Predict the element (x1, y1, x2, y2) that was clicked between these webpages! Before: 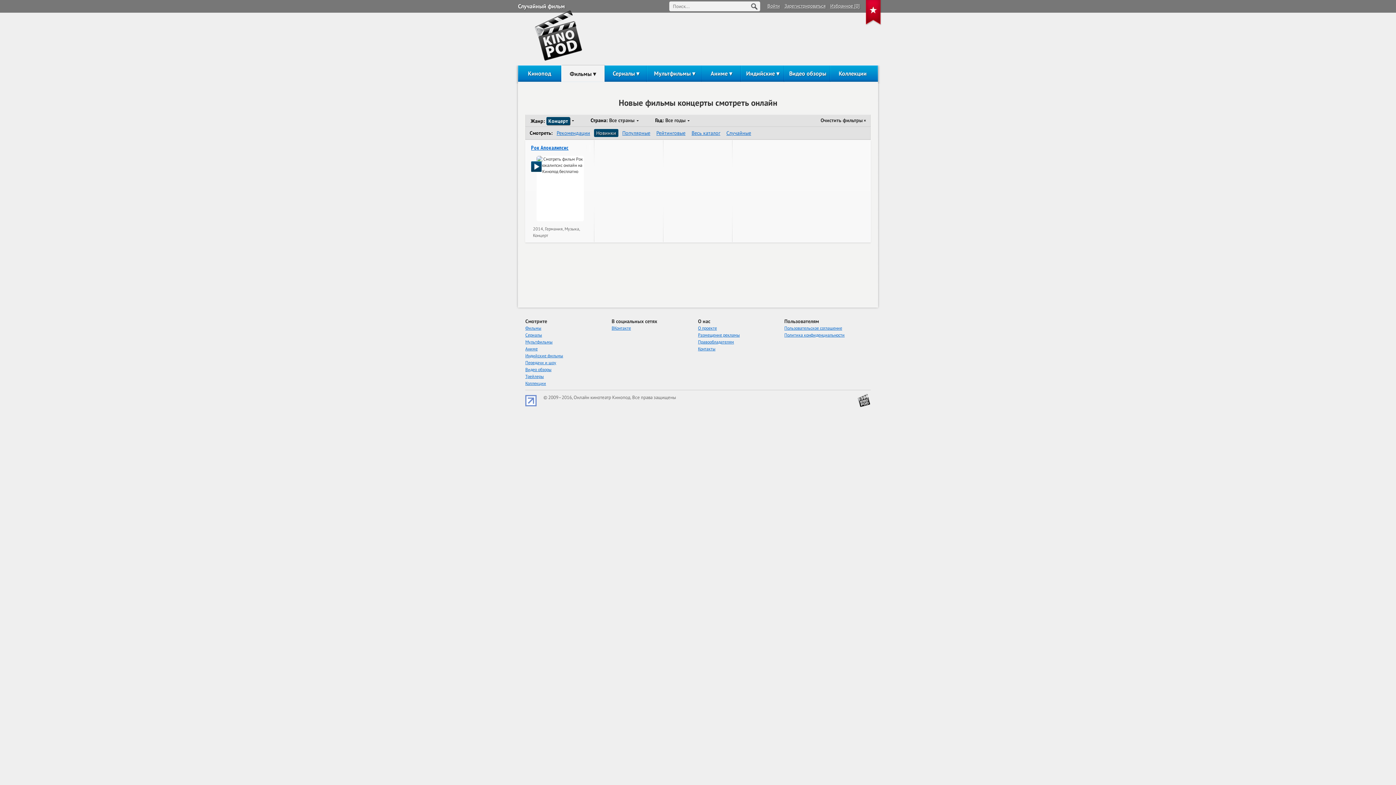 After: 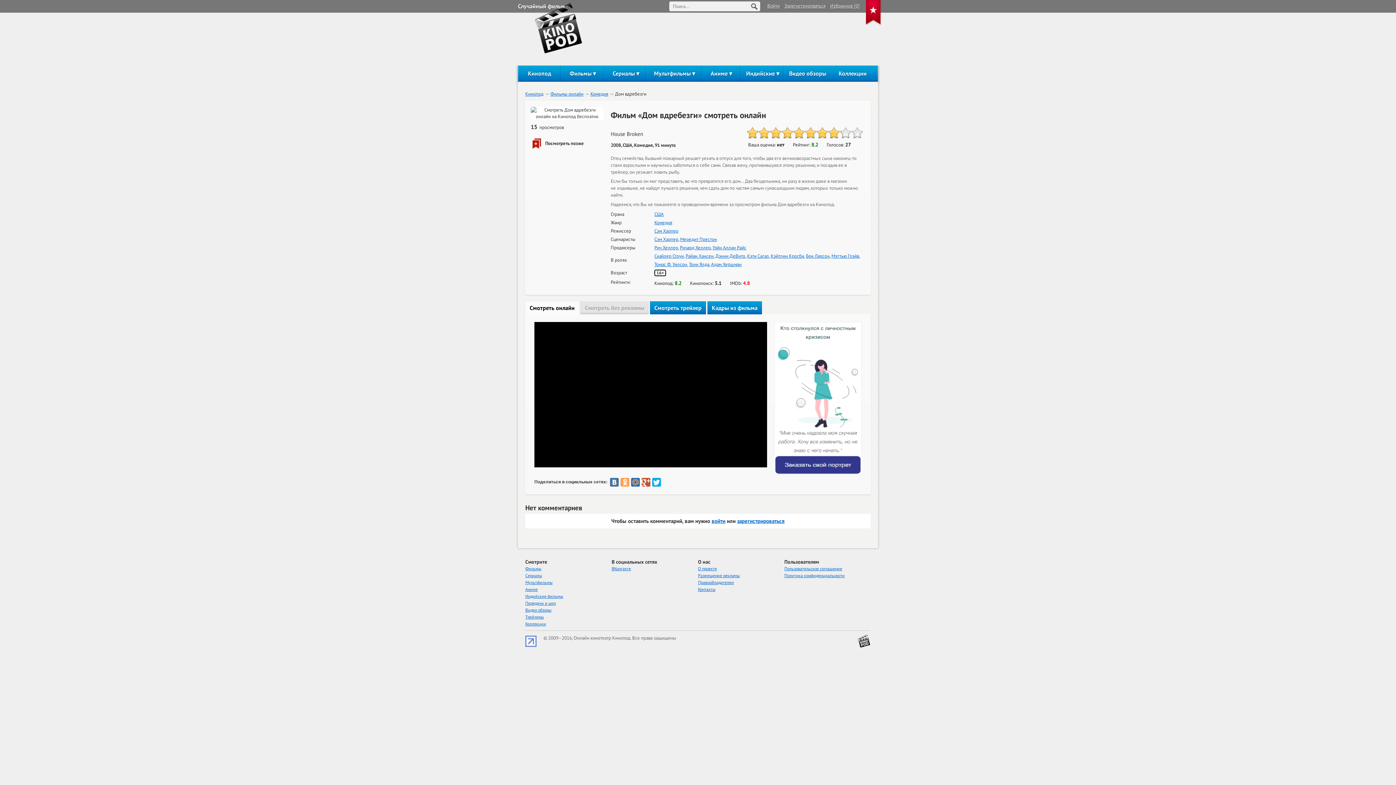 Action: bbox: (518, 2, 565, 9) label: Случайный фильм